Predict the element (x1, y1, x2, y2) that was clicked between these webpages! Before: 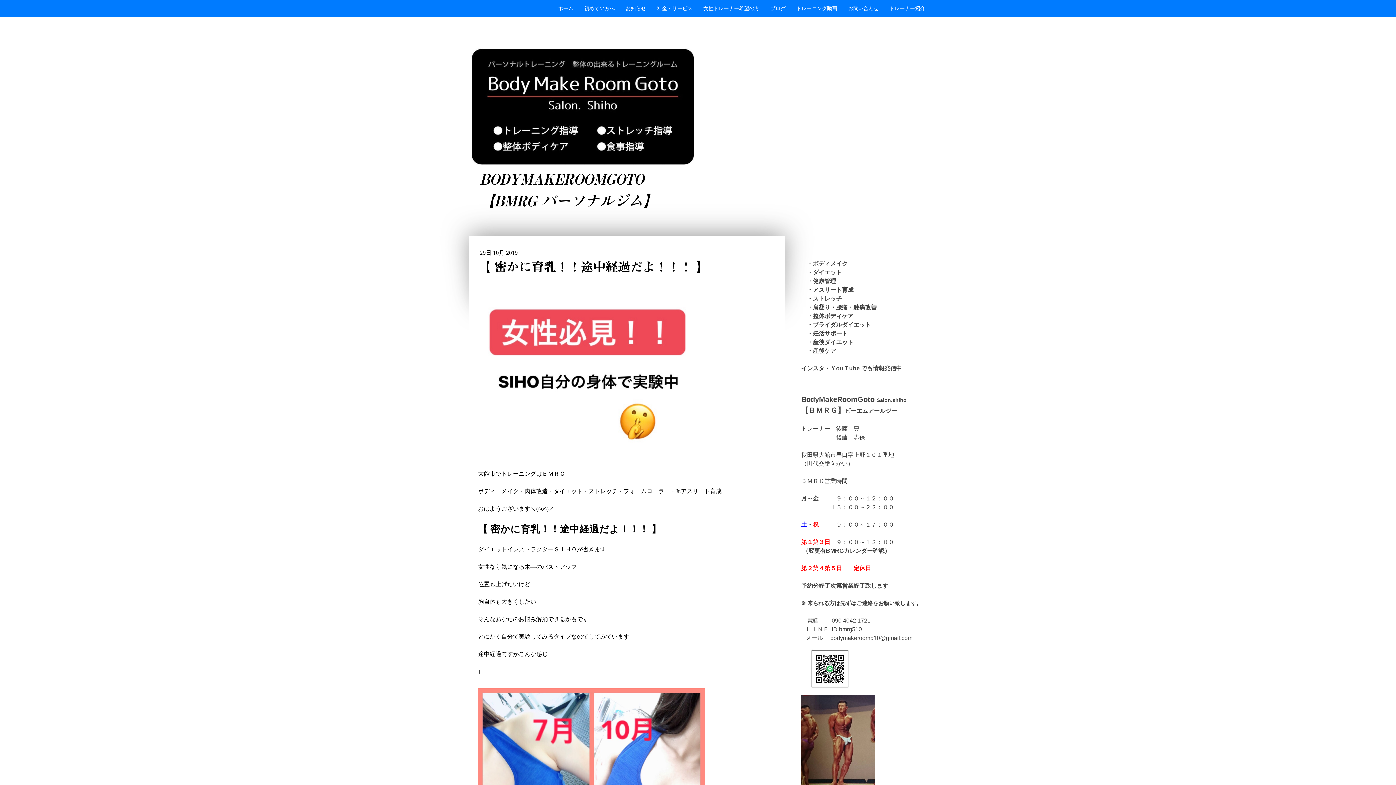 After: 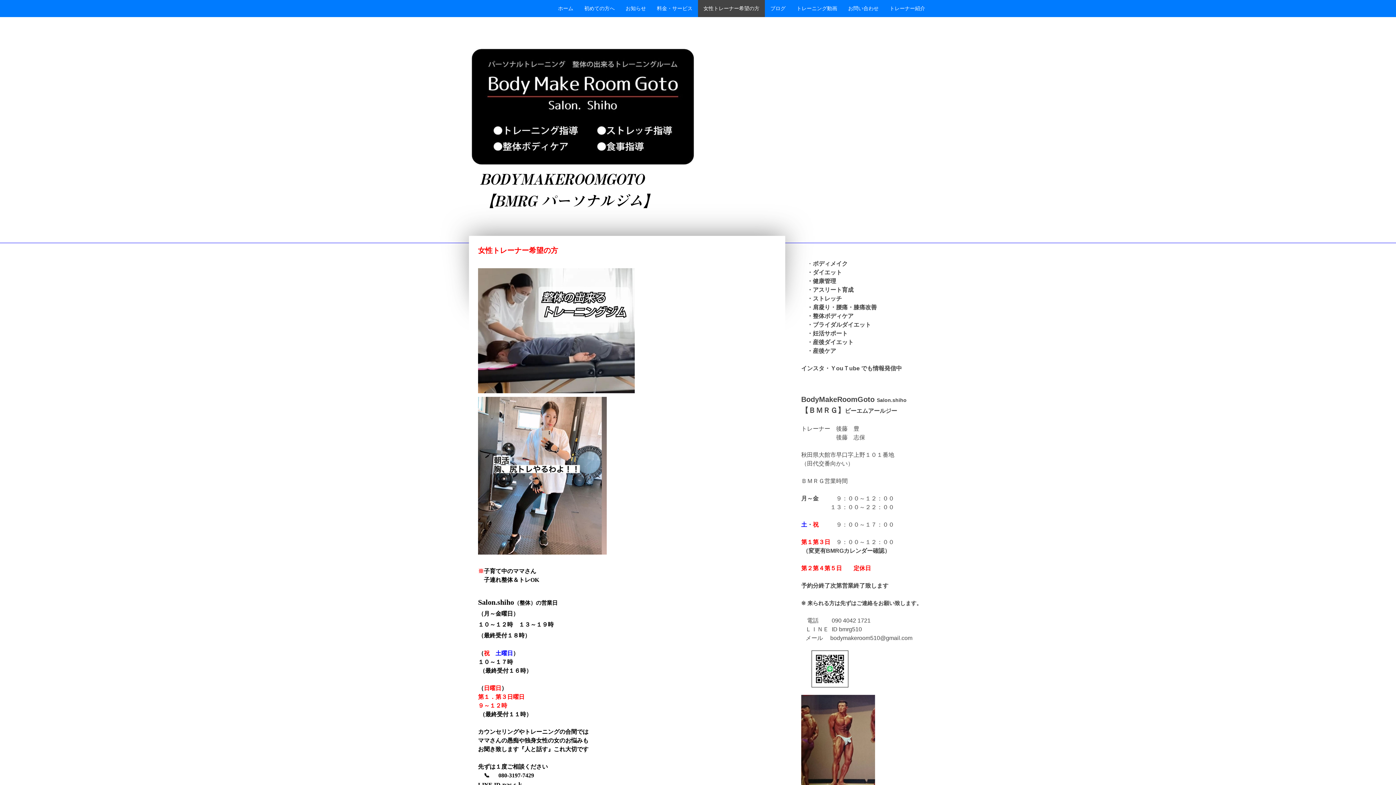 Action: bbox: (698, 0, 765, 17) label: 女性トレーナー希望の方